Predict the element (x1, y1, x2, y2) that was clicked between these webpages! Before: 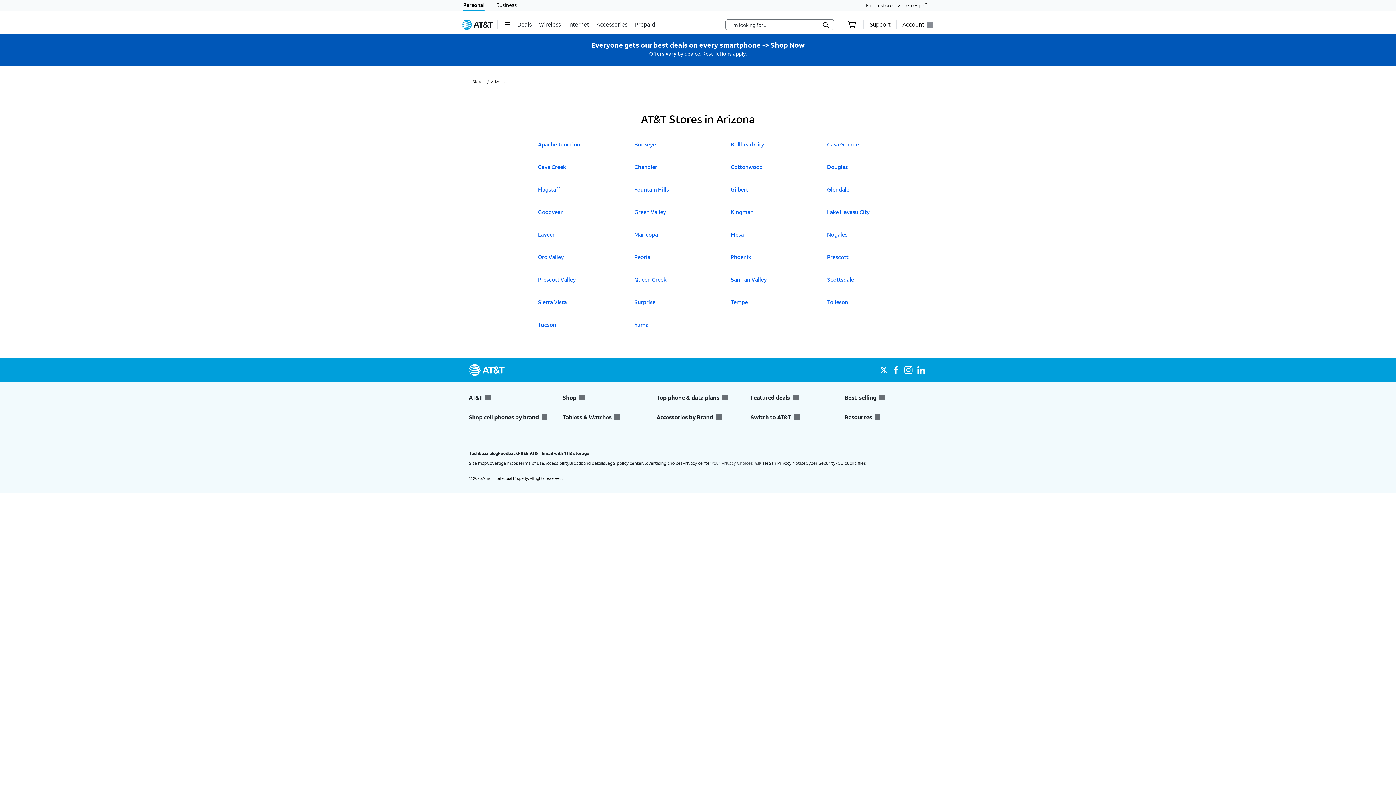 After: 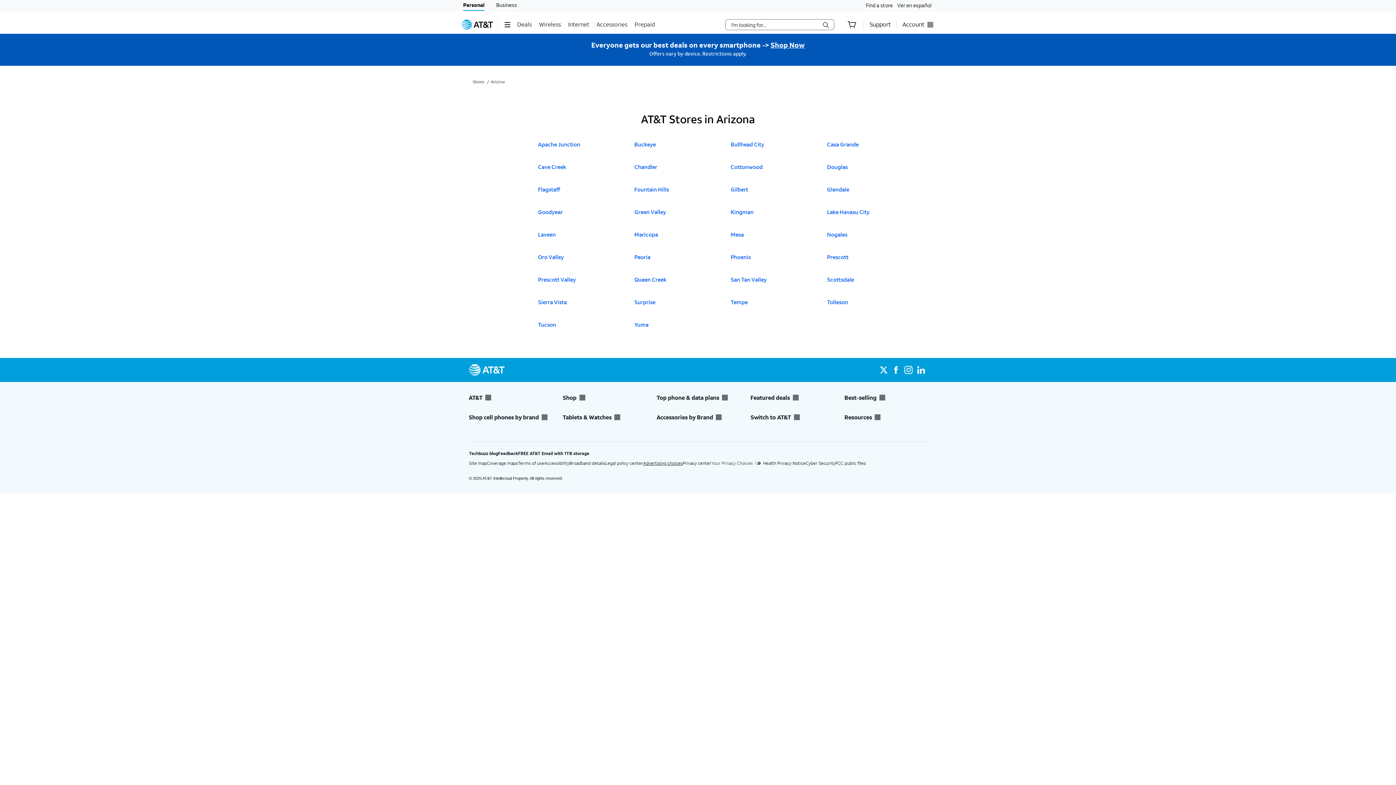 Action: label: Advertising choices bbox: (643, 460, 682, 466)